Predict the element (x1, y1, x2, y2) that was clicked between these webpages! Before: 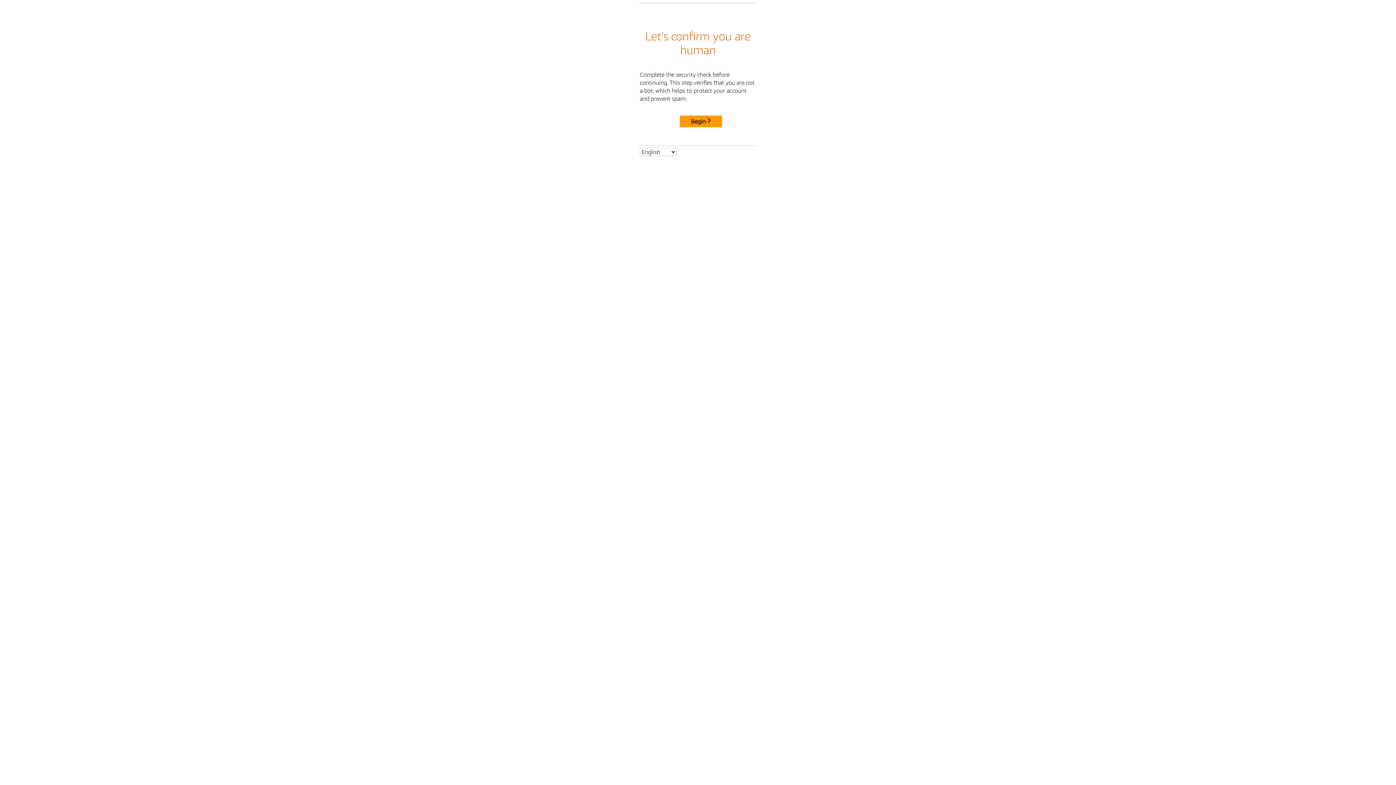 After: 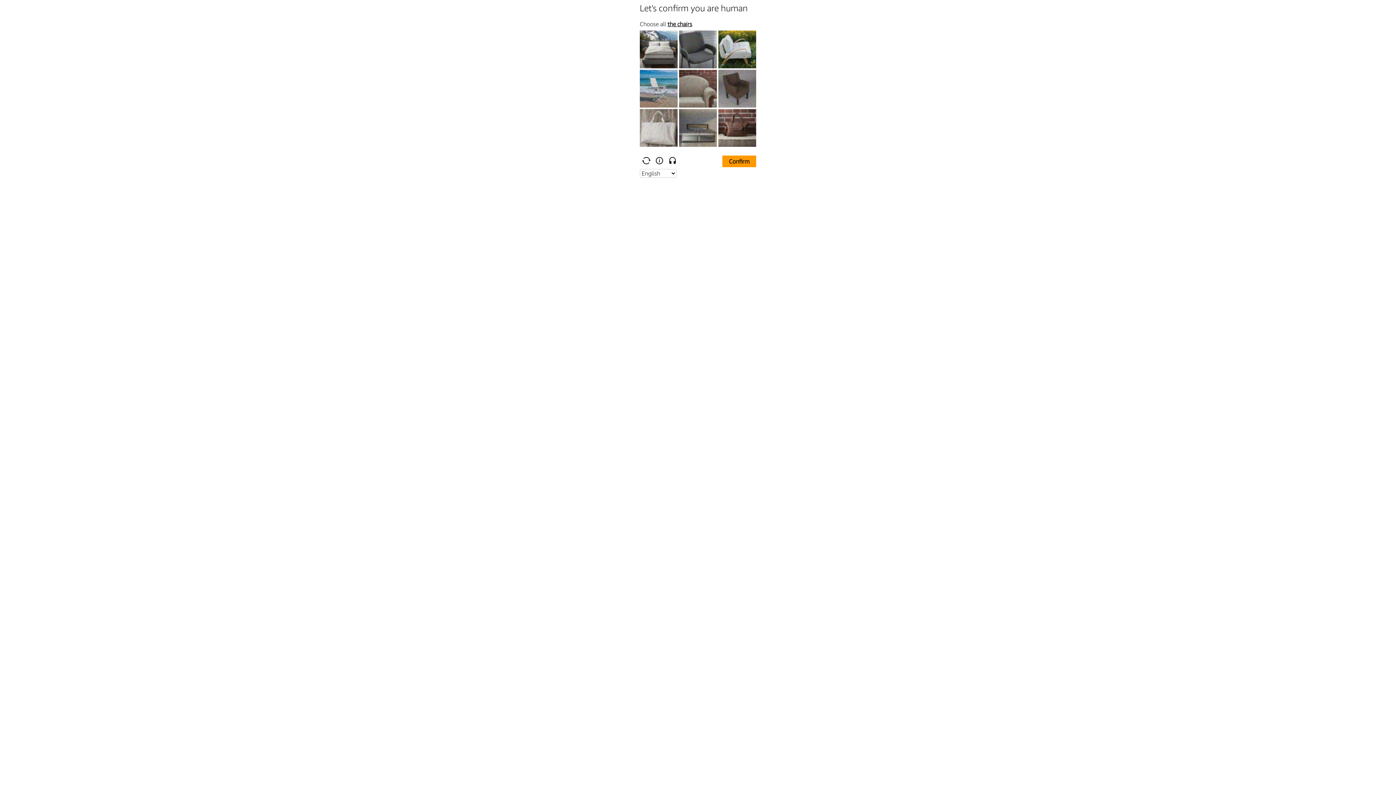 Action: label: Begin bbox: (680, 115, 722, 127)